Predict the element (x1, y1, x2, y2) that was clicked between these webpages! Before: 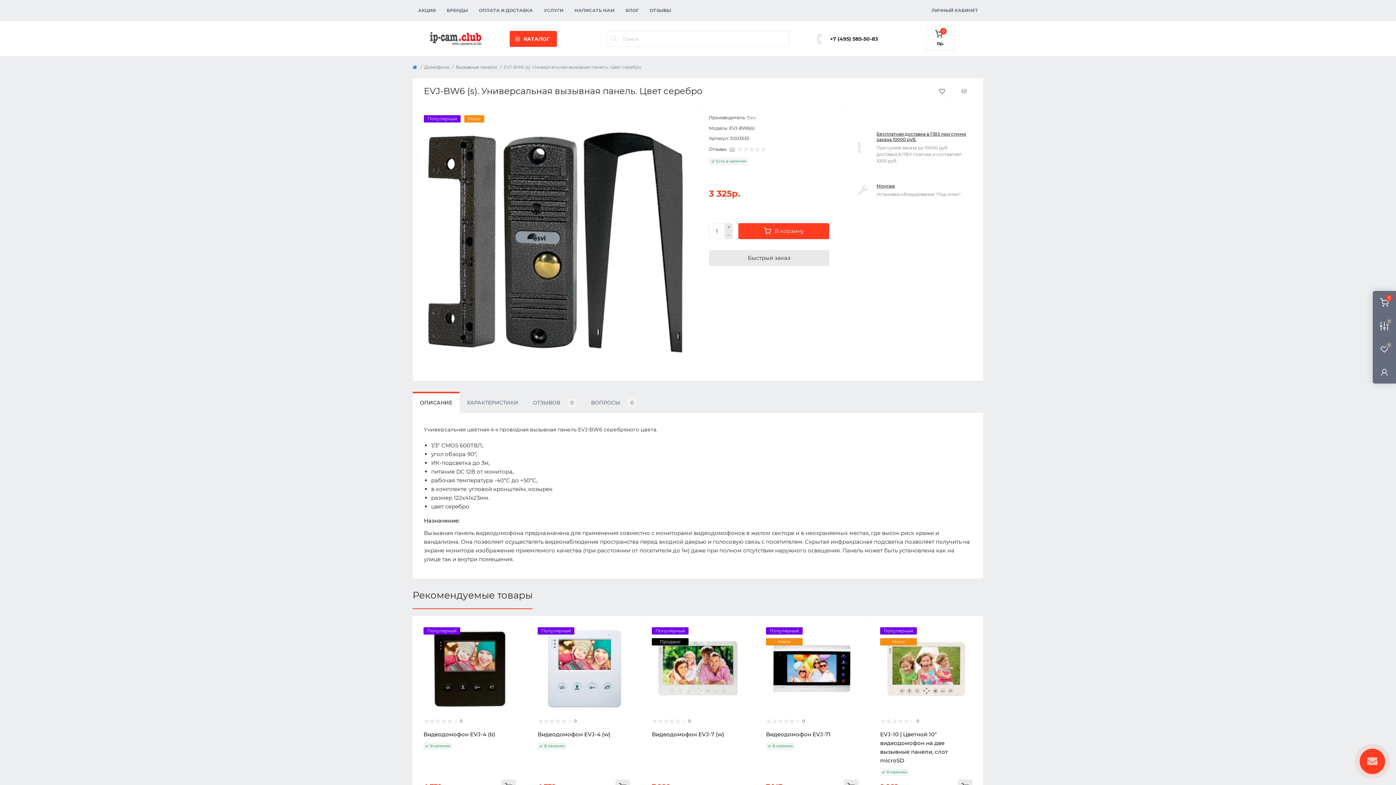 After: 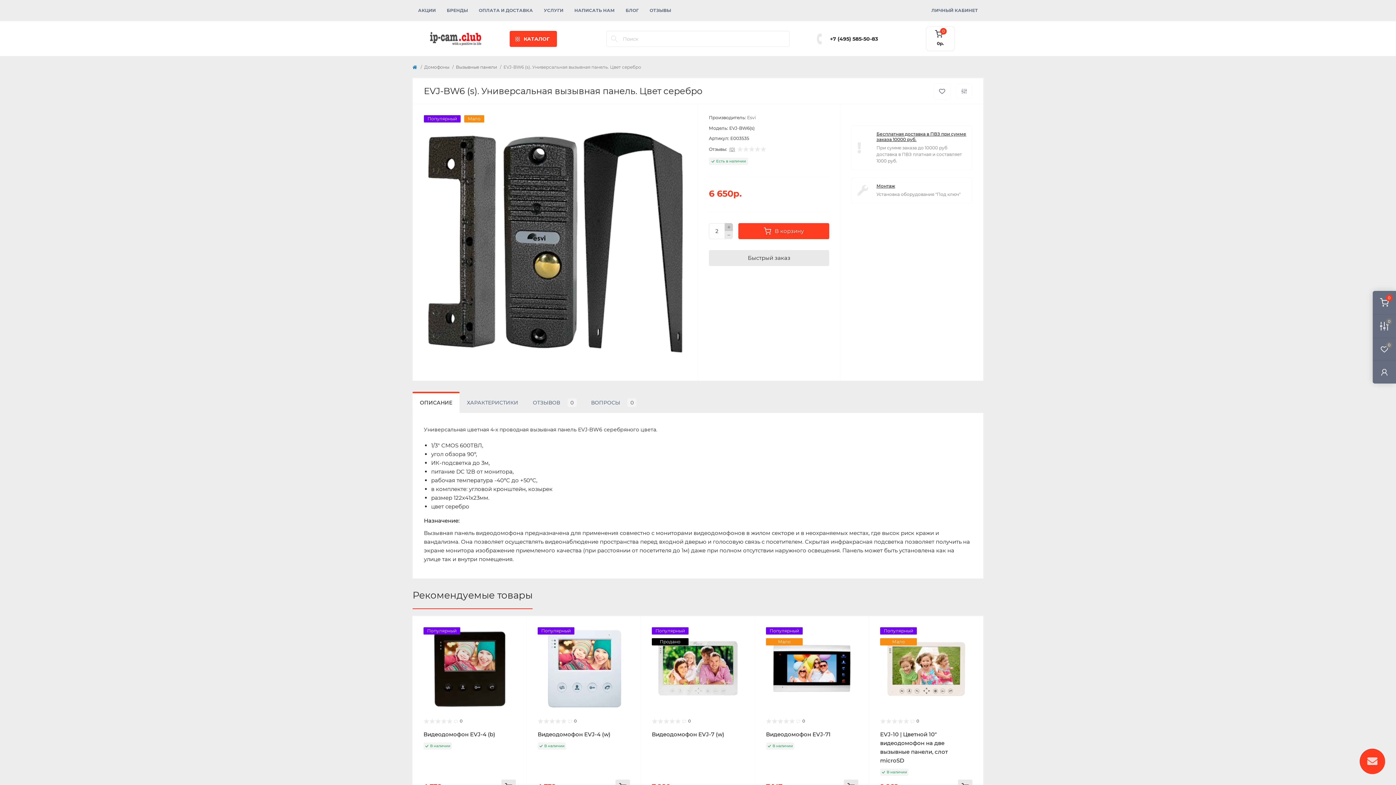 Action: label: Plus bbox: (725, 223, 733, 231)